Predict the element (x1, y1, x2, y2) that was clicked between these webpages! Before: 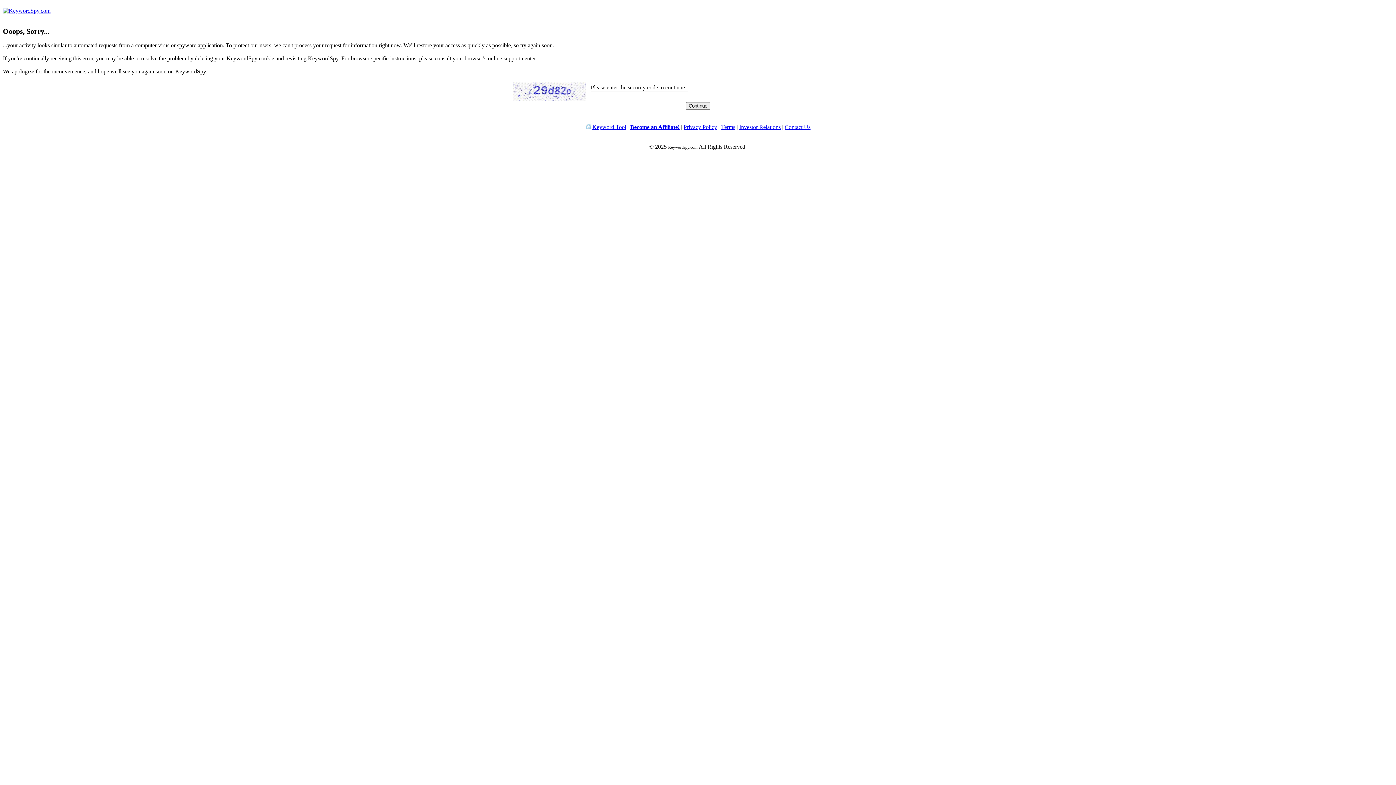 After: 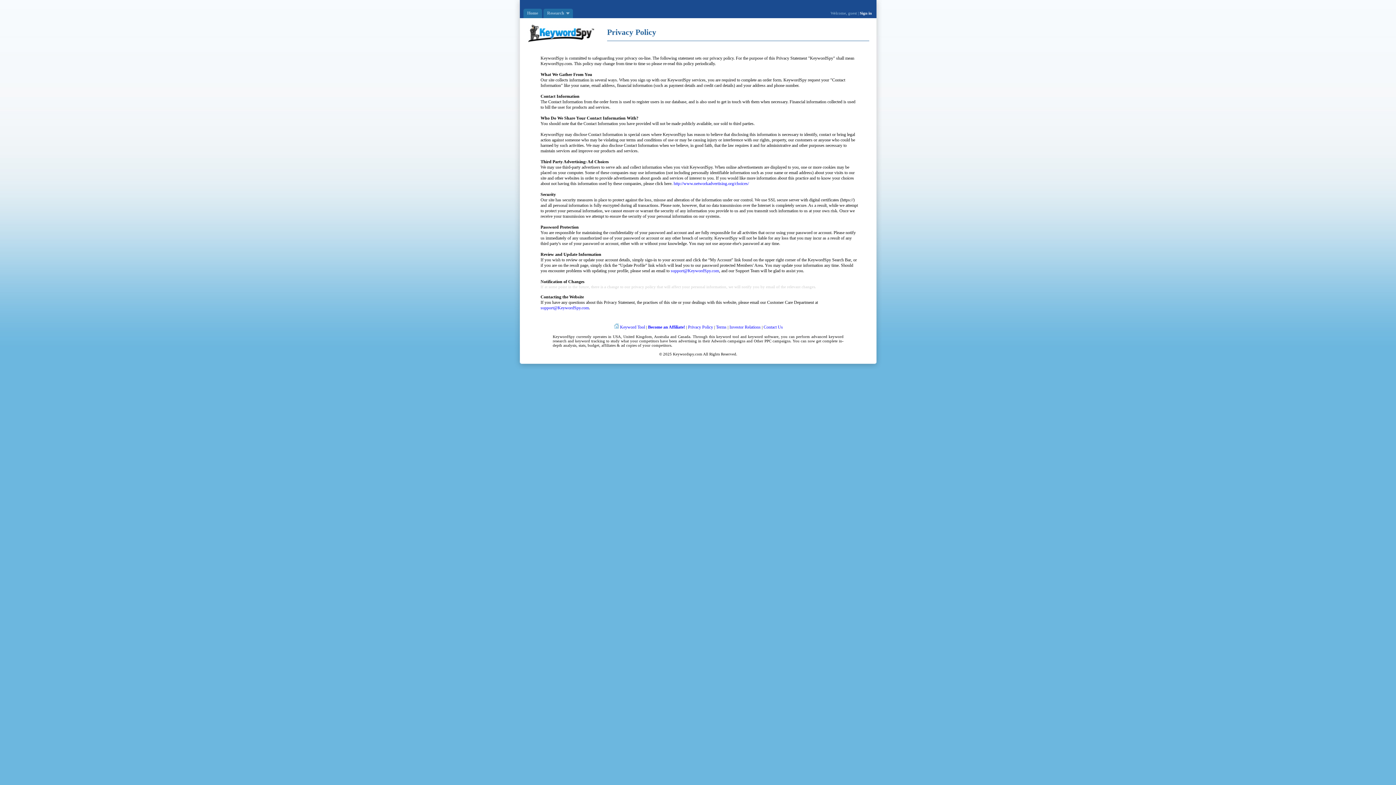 Action: label: Privacy Policy bbox: (683, 124, 717, 130)